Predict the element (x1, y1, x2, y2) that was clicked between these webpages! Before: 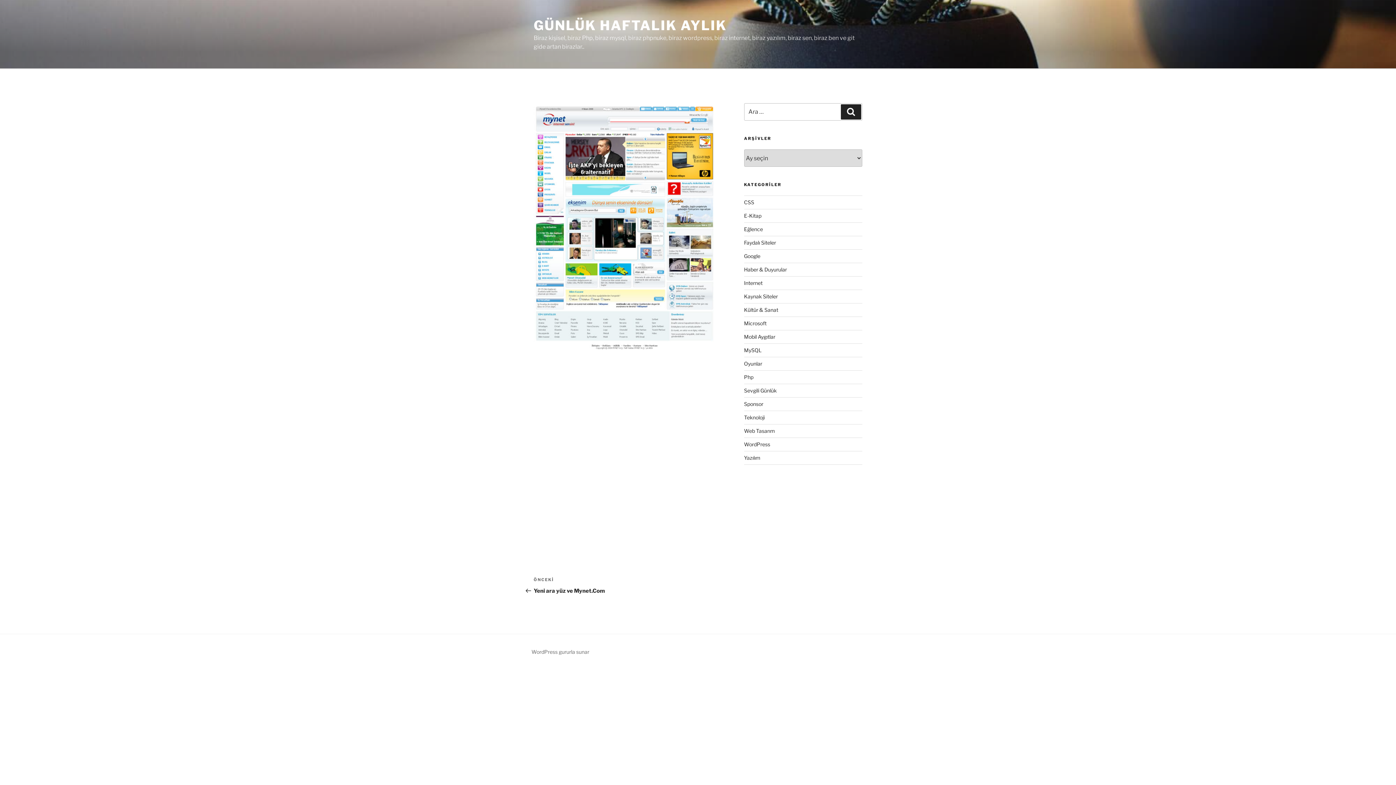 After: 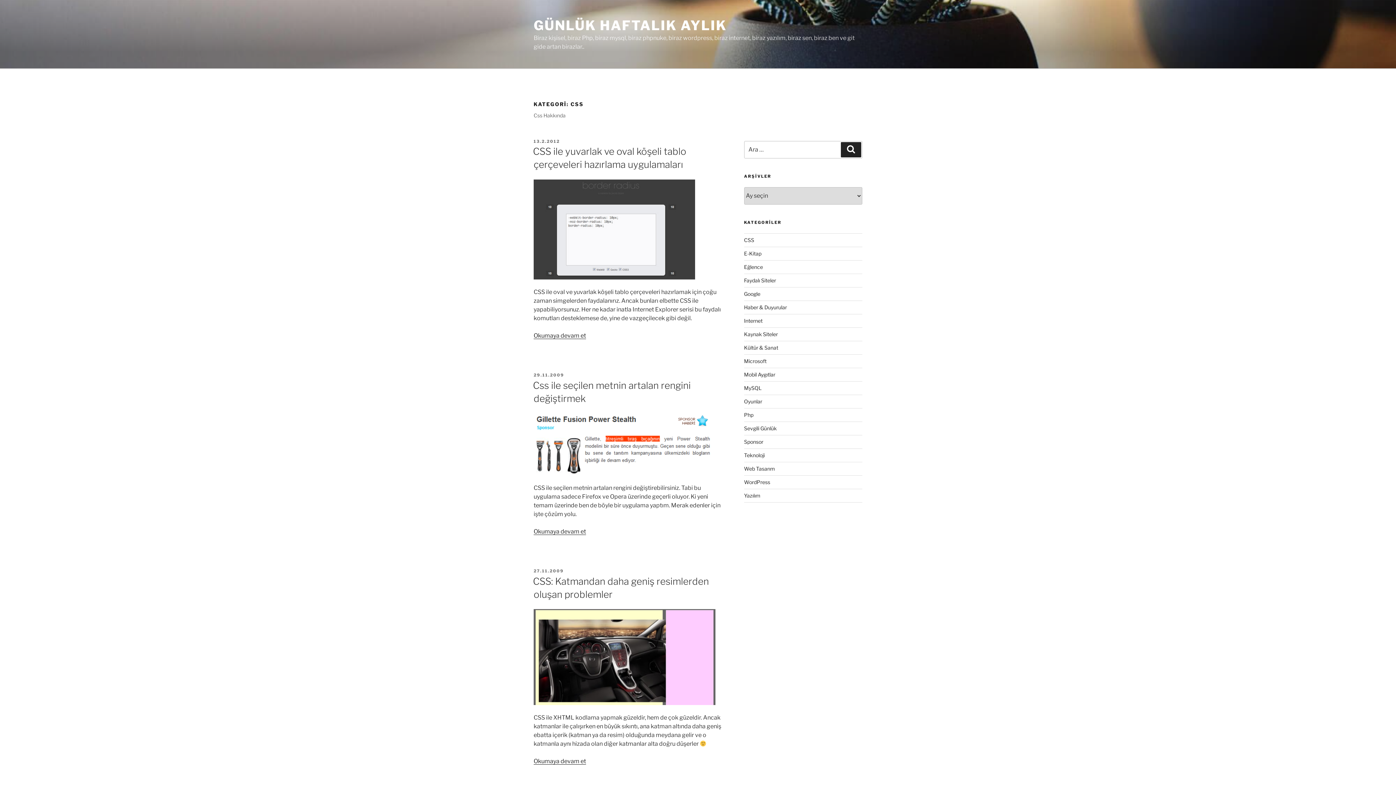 Action: bbox: (744, 199, 754, 205) label: CSS